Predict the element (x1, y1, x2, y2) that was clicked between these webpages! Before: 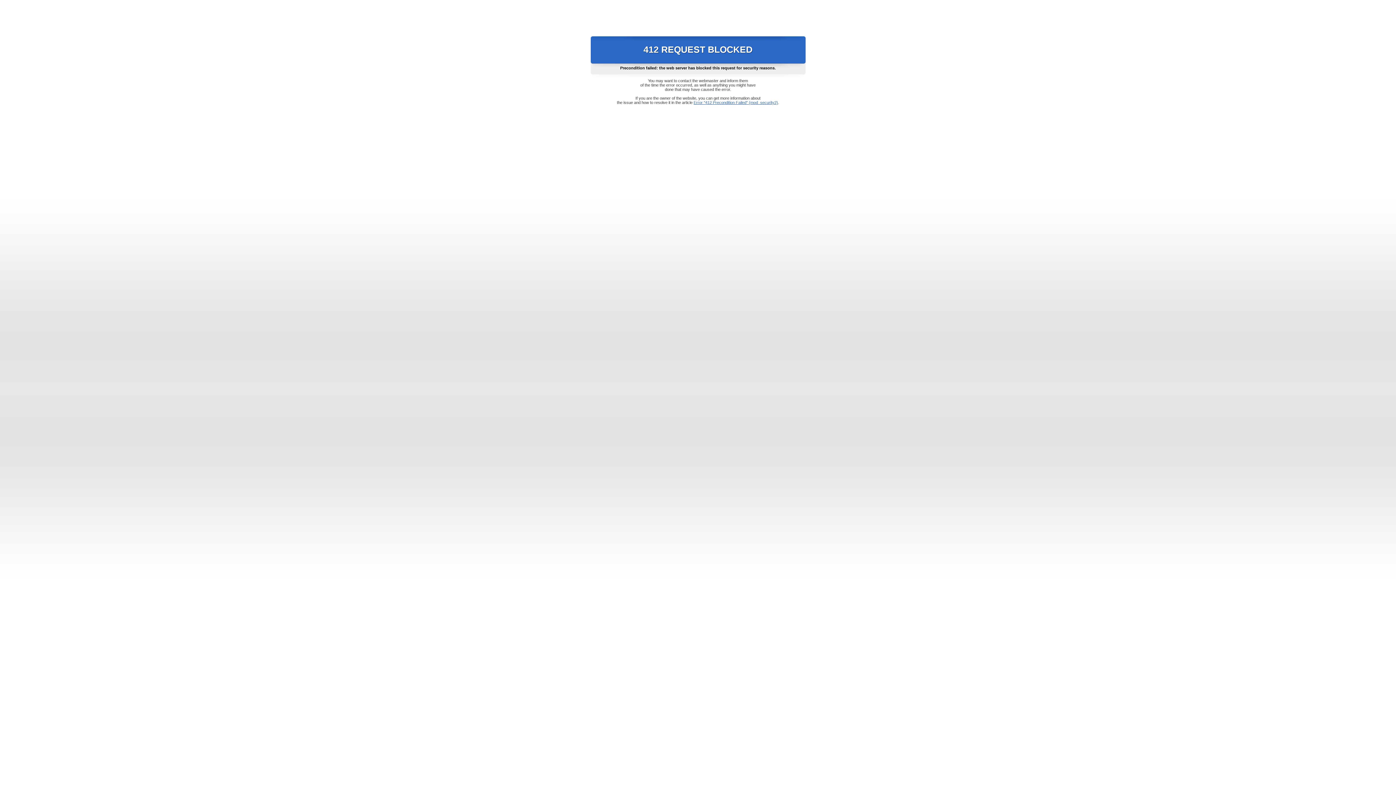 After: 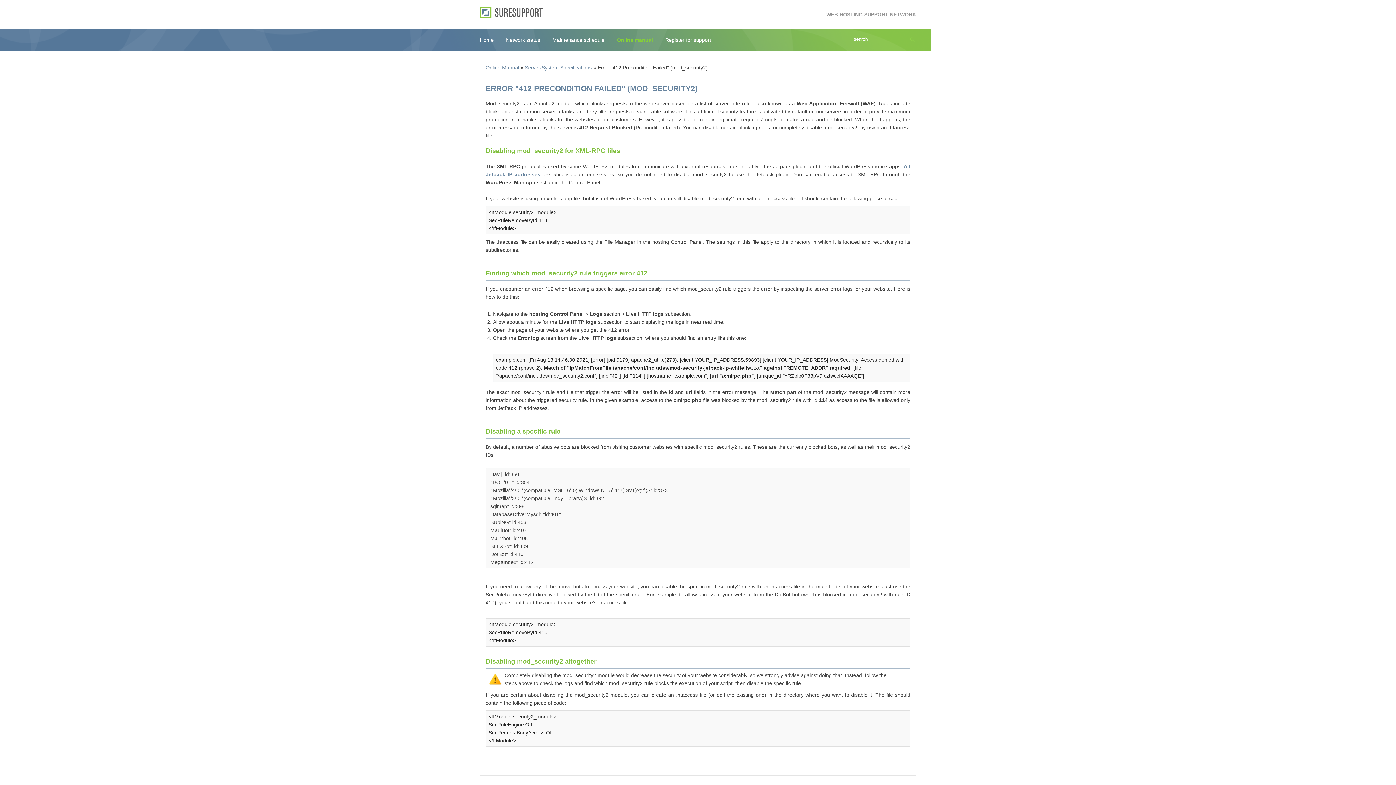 Action: bbox: (693, 100, 778, 104) label: Error "412 Precondition Failed" (mod_security2)